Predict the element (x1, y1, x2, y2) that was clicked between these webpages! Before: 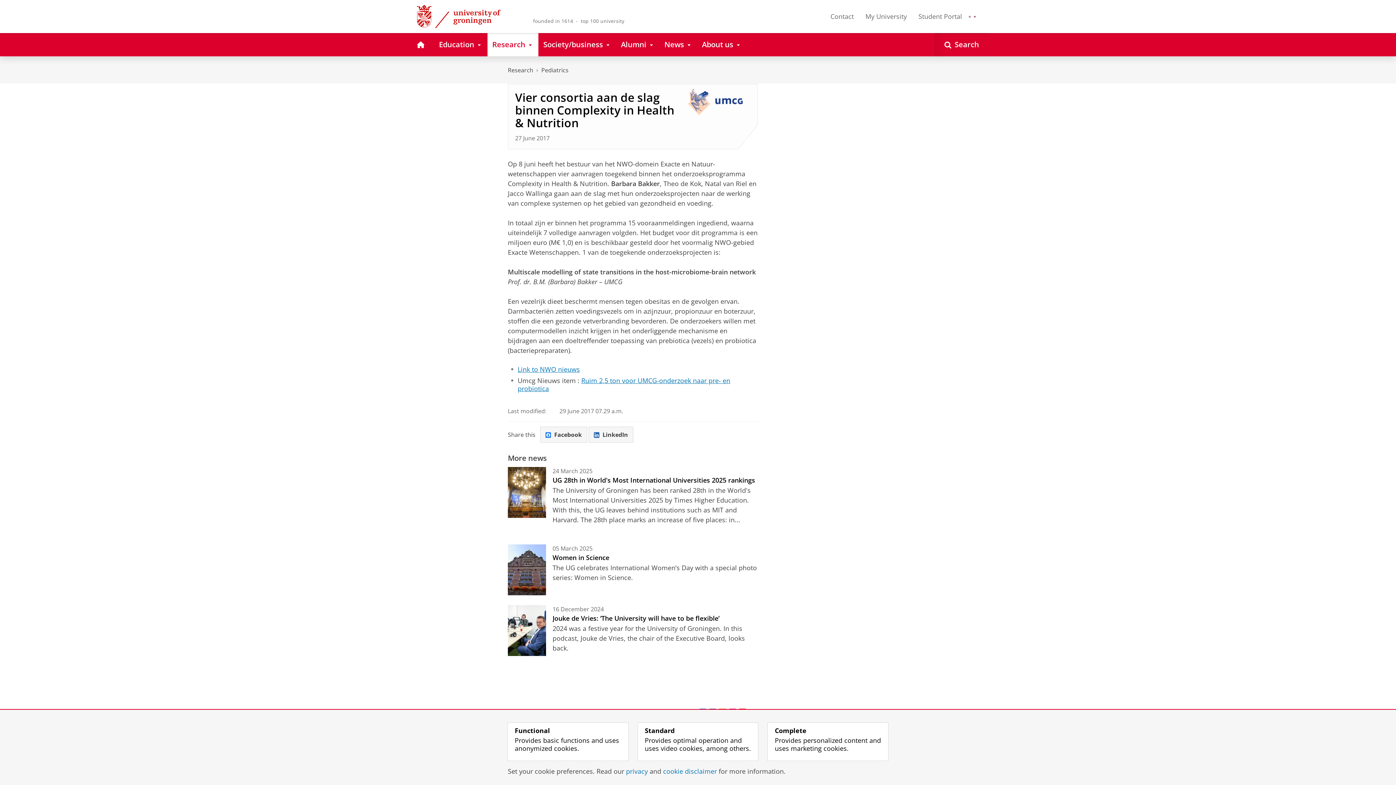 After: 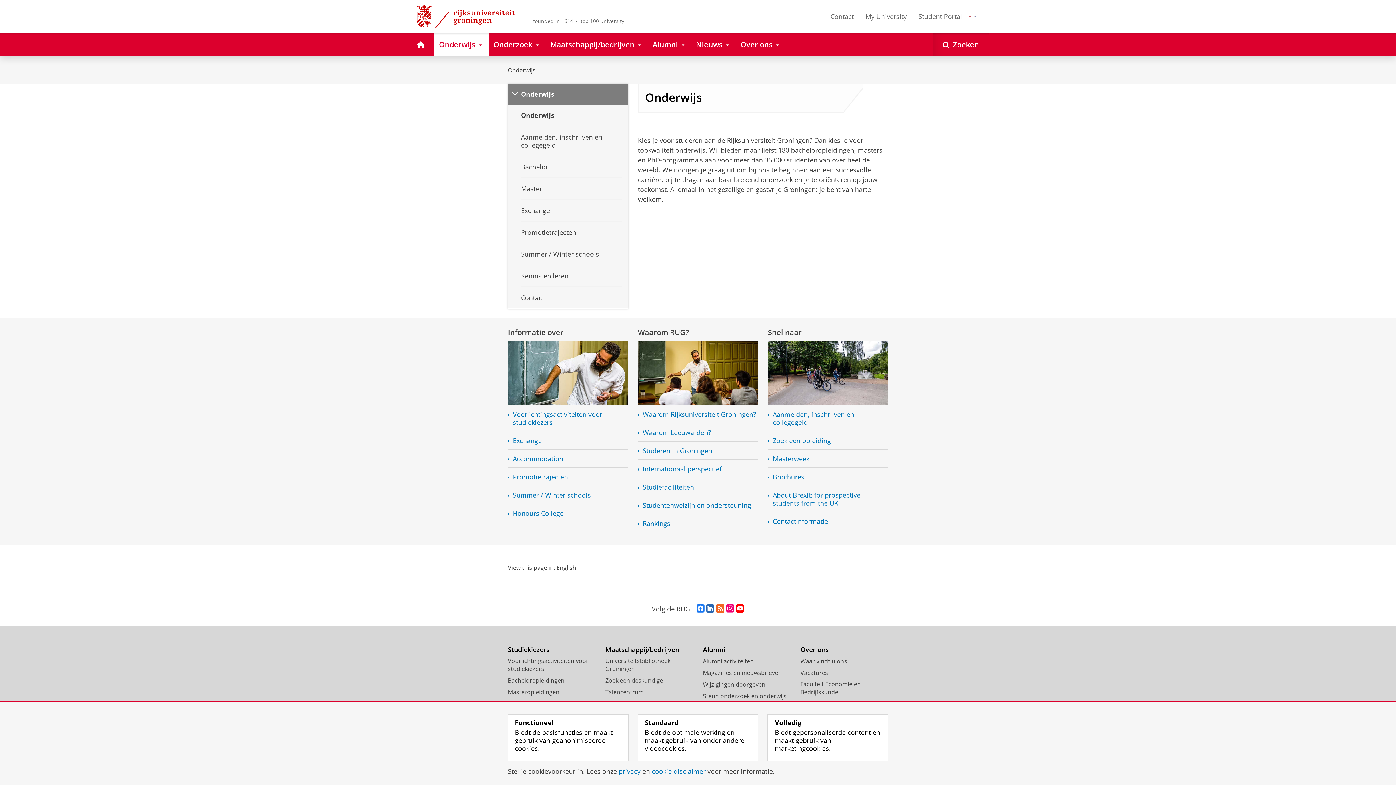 Action: label: Education bbox: (434, 32, 487, 56)